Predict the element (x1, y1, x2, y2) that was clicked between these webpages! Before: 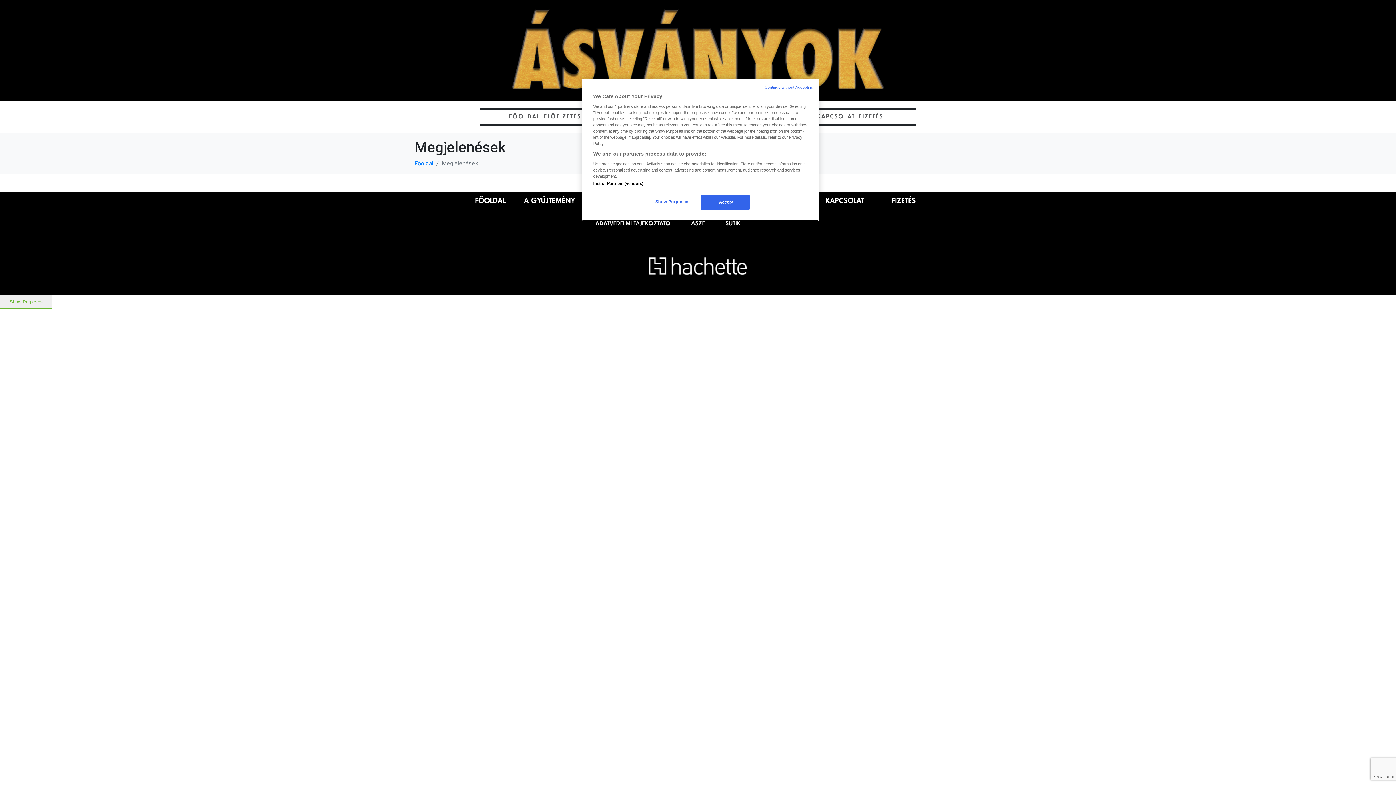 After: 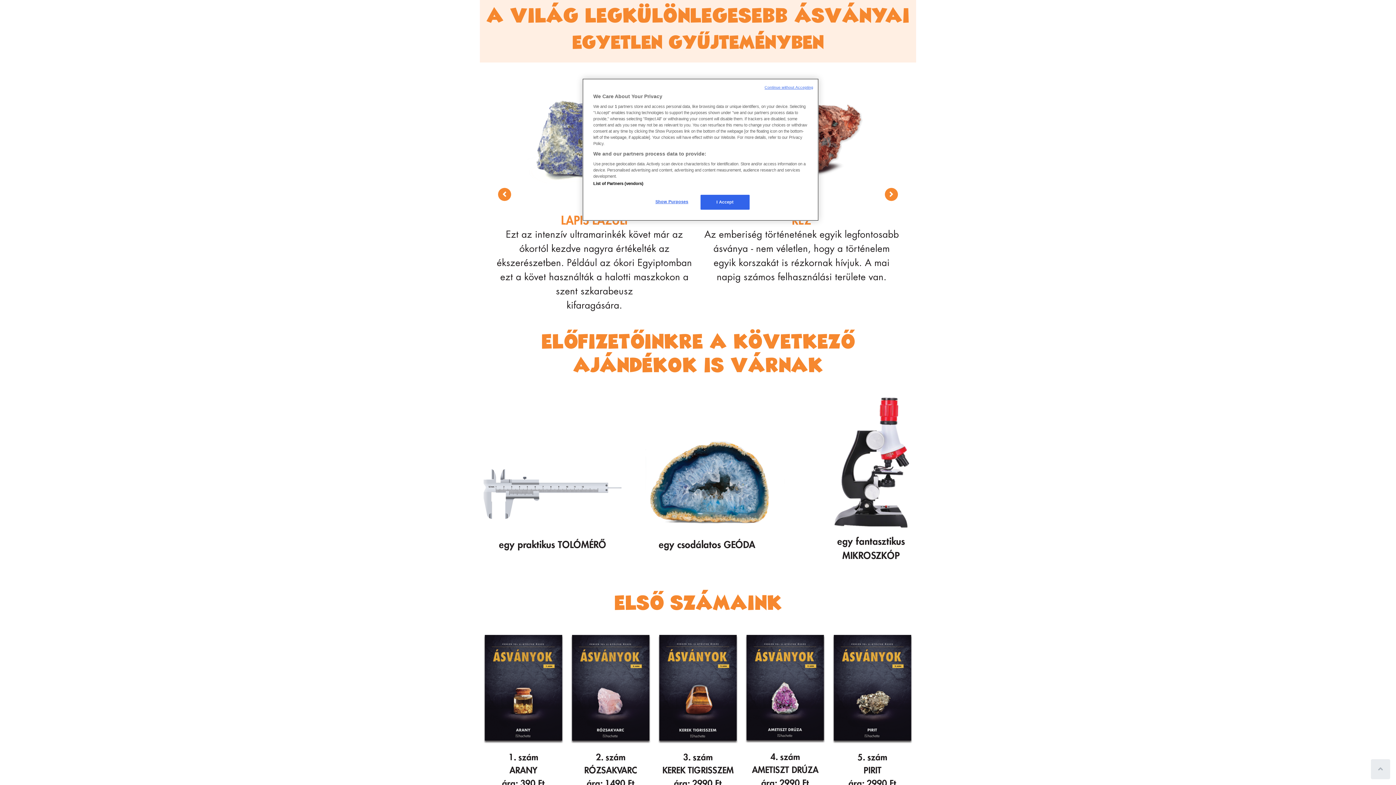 Action: label: A GYŰJTEMÉNY bbox: (524, 197, 575, 204)